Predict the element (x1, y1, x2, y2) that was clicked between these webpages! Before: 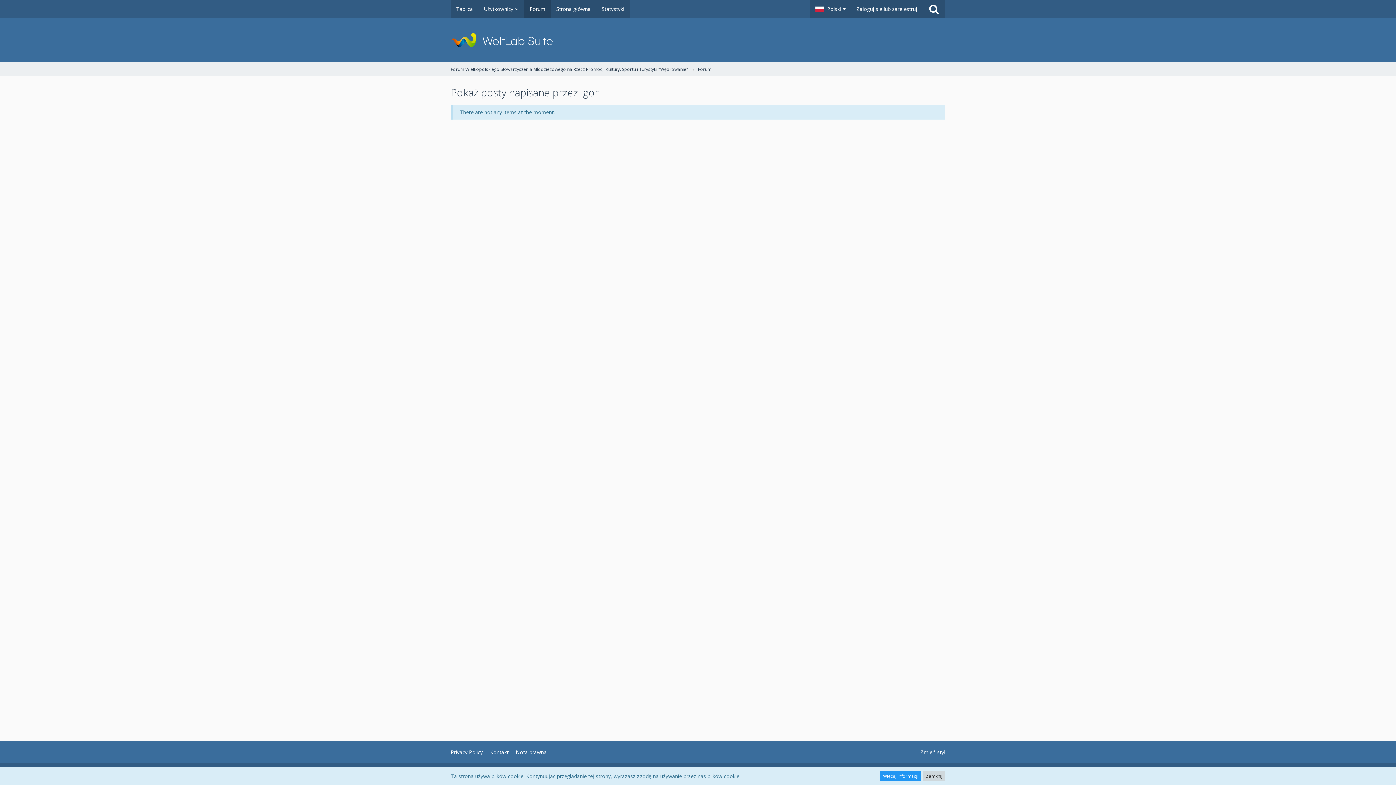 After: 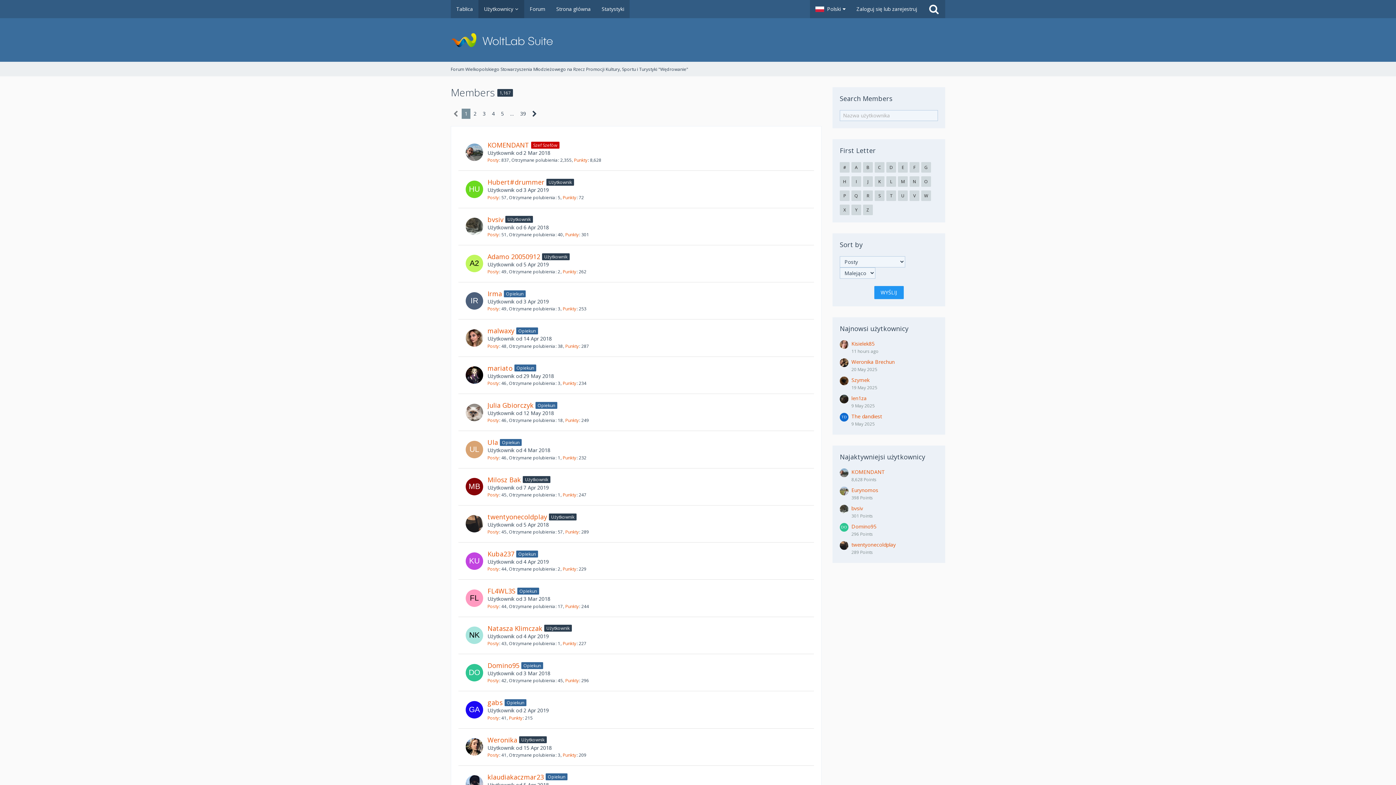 Action: bbox: (478, 0, 524, 18) label: Użytkownicy